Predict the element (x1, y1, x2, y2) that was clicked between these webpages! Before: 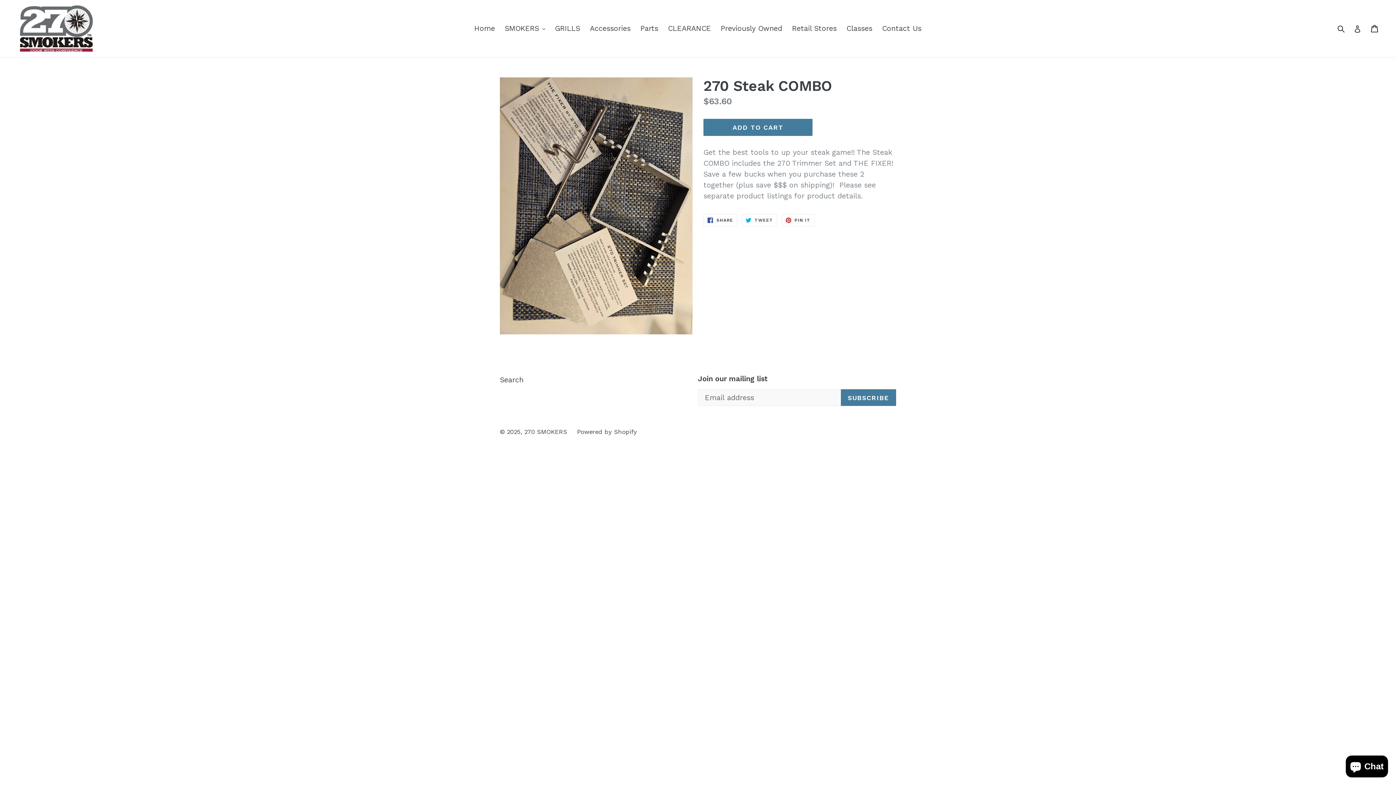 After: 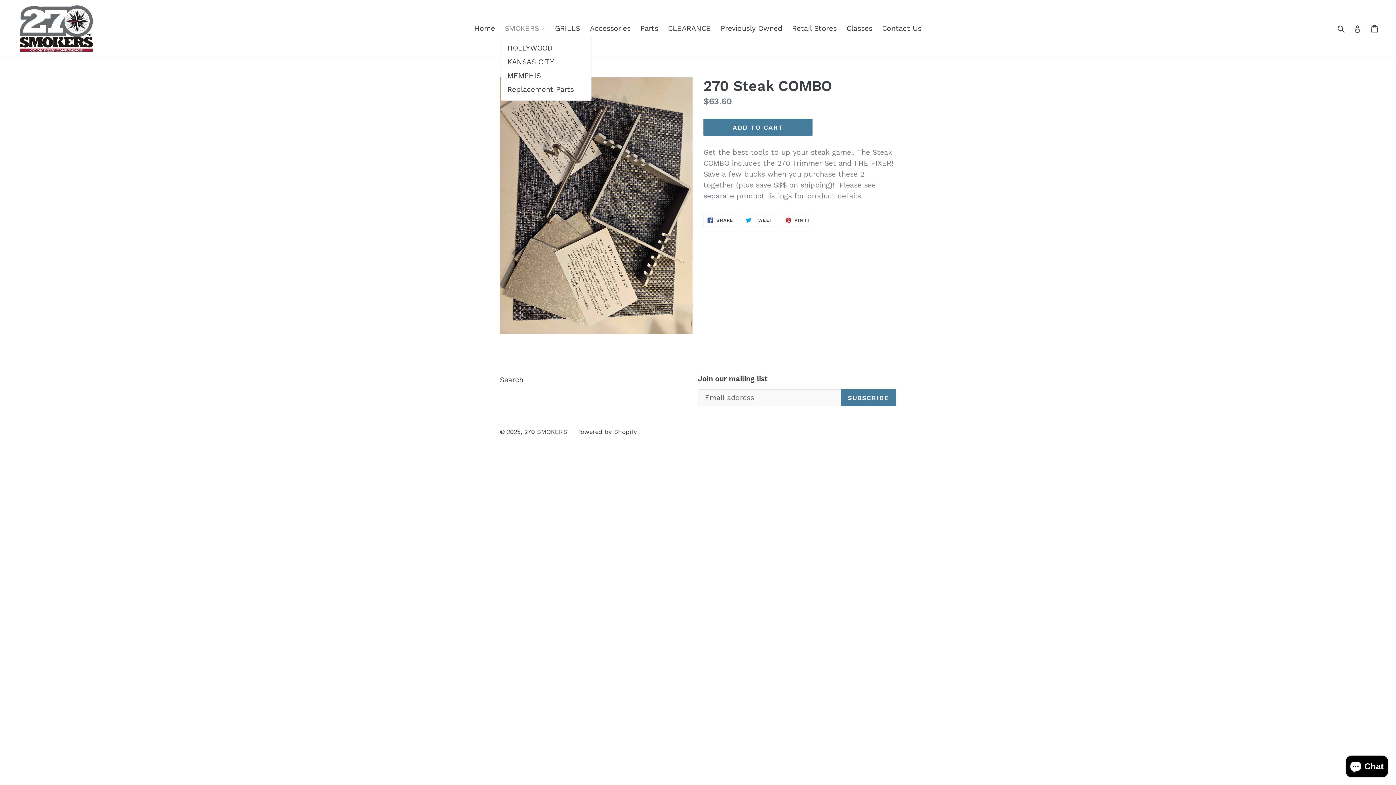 Action: label: SMOKERS 
expand bbox: (501, 21, 548, 34)